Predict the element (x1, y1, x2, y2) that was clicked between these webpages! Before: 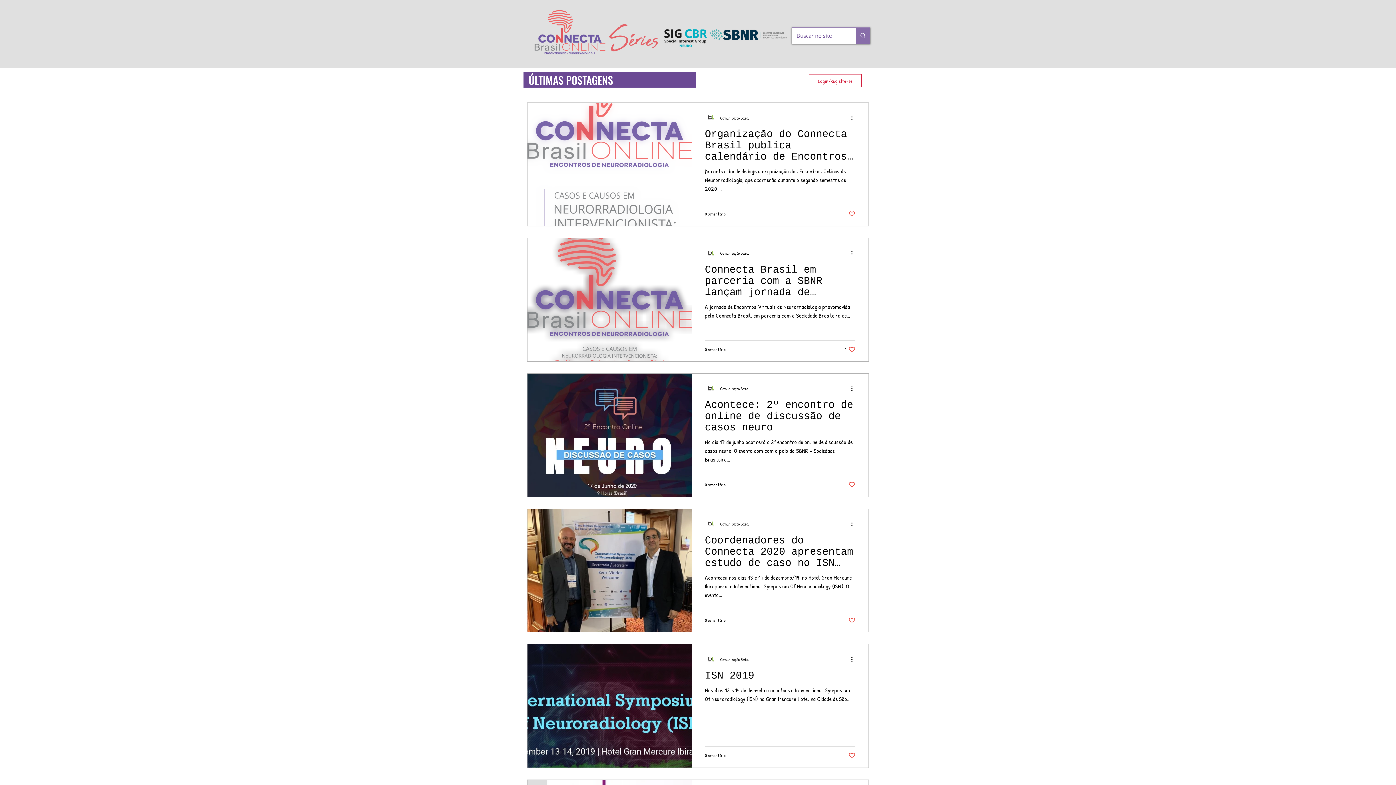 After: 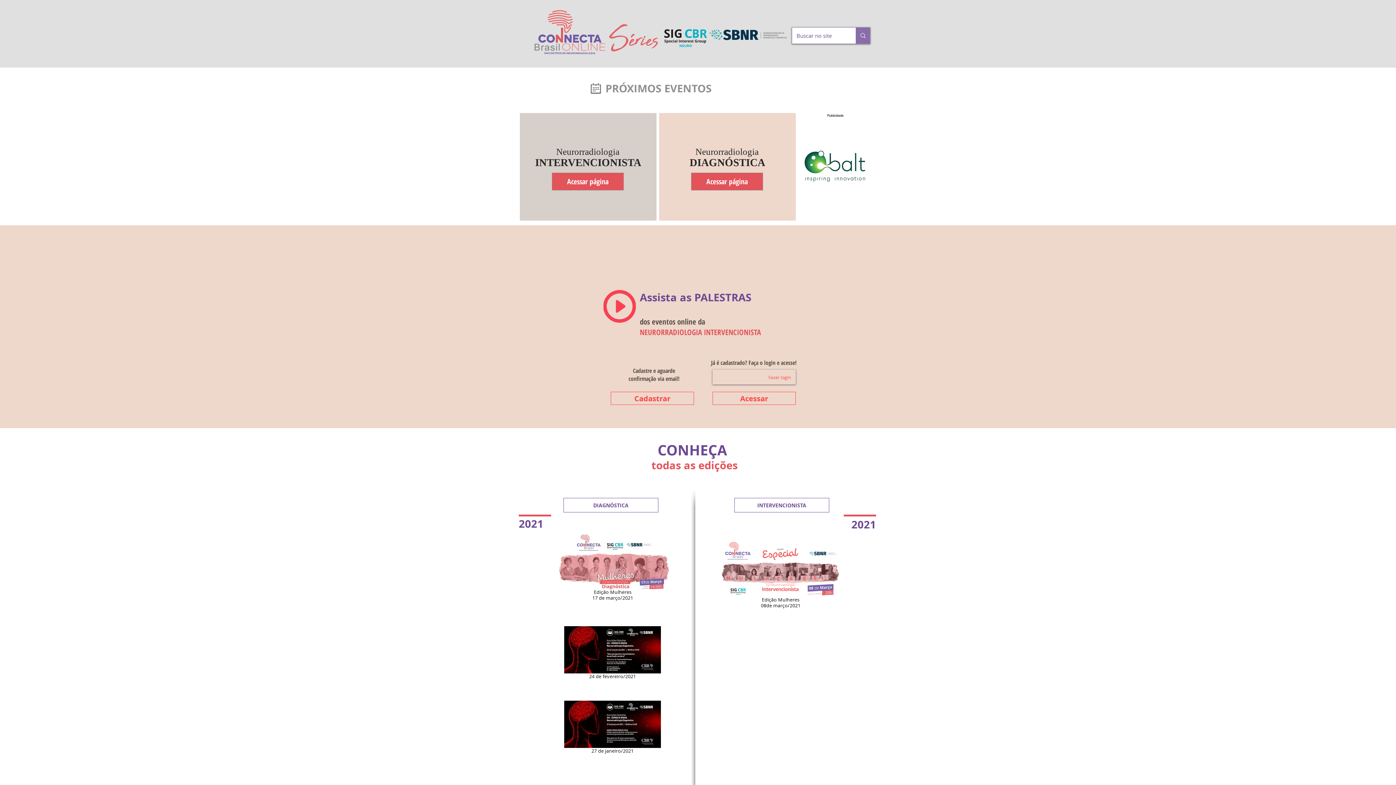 Action: bbox: (527, 6, 665, 57)